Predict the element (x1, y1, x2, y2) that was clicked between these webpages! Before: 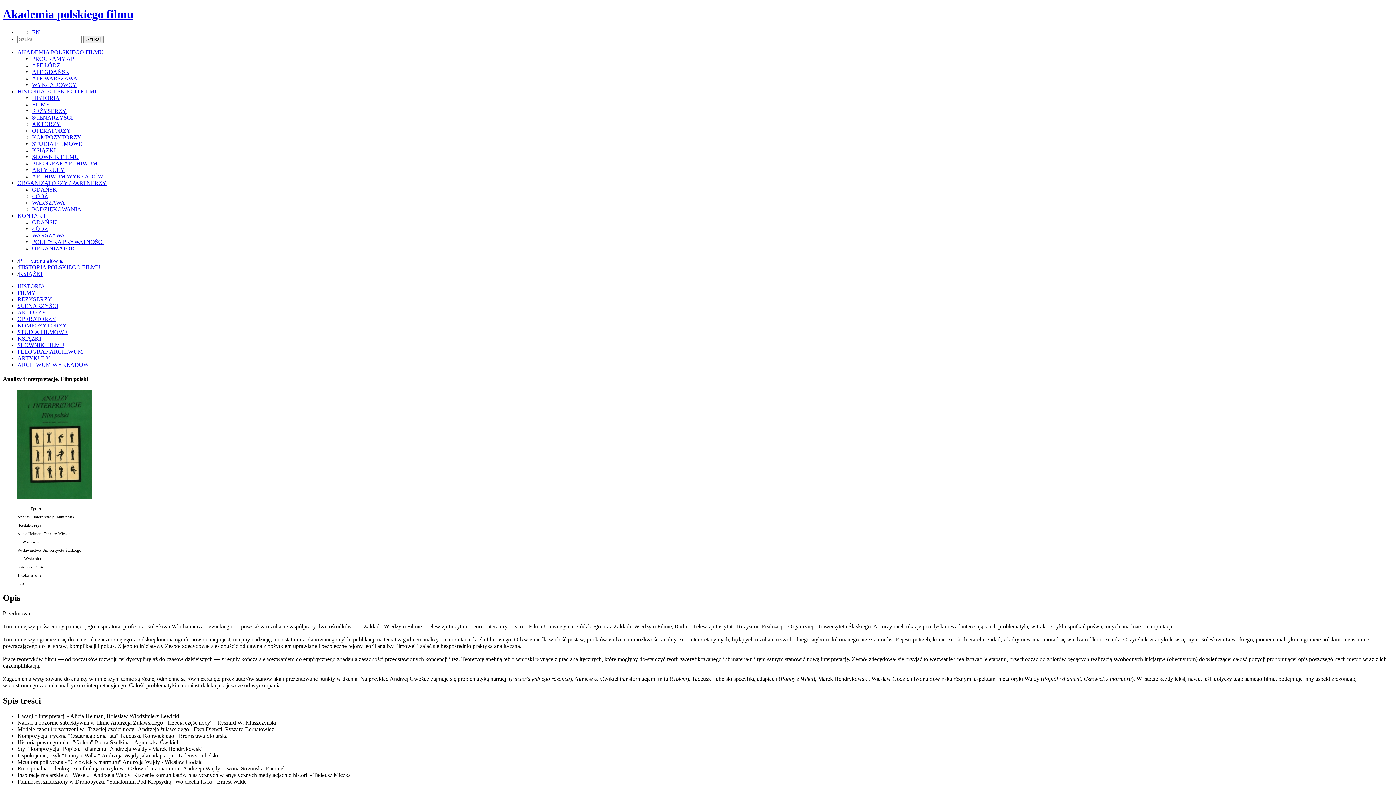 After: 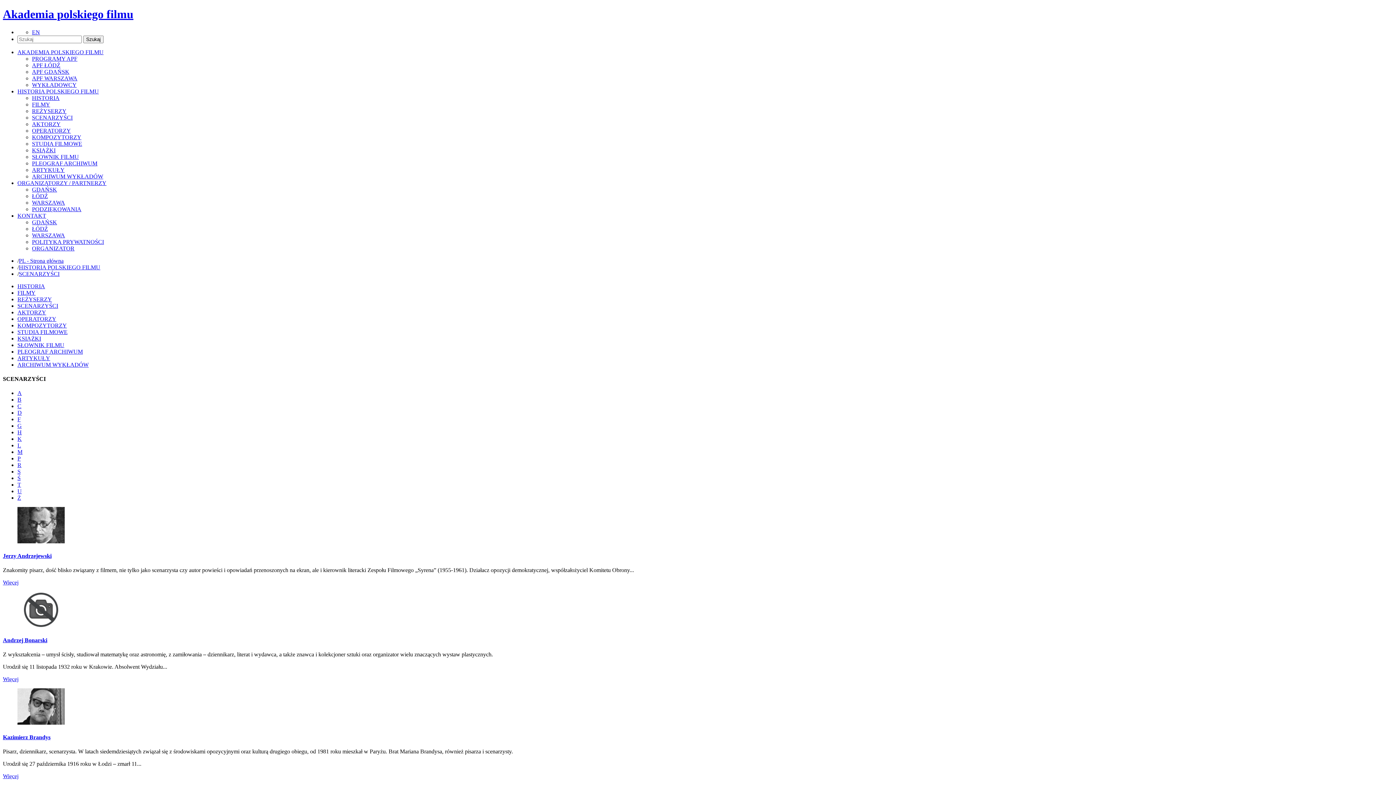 Action: bbox: (17, 302, 58, 309) label: SCENARZYŚCI